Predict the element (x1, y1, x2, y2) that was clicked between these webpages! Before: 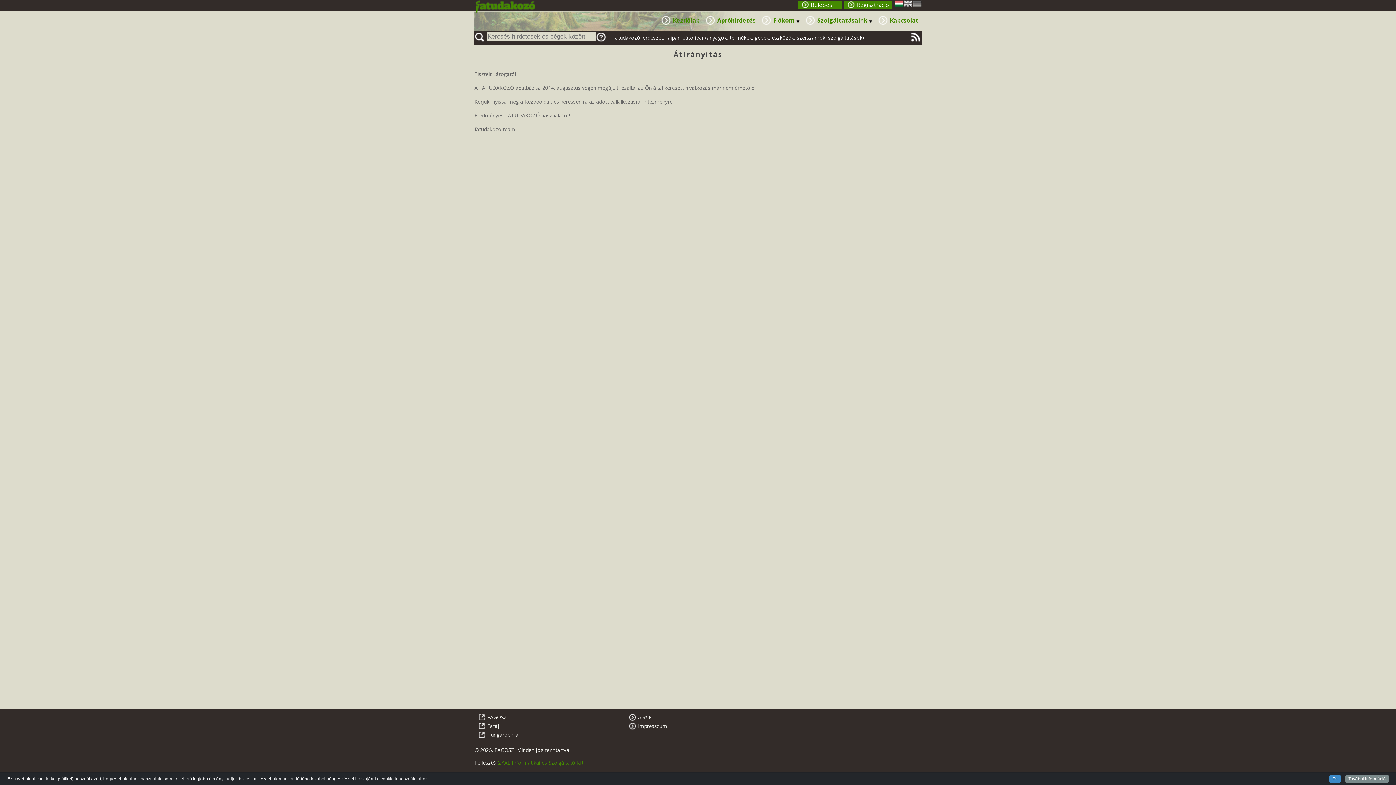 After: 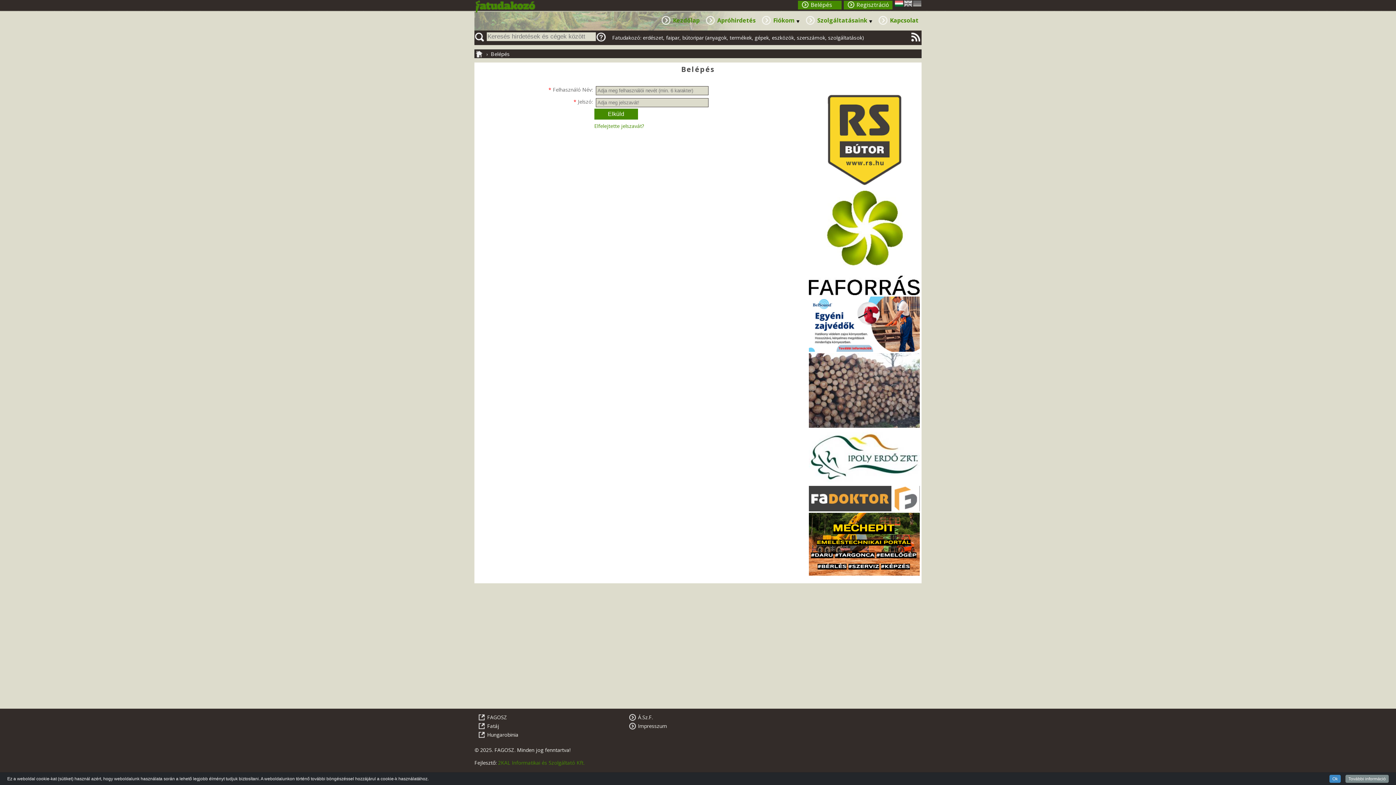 Action: label: Belépés bbox: (798, 0, 841, 9)